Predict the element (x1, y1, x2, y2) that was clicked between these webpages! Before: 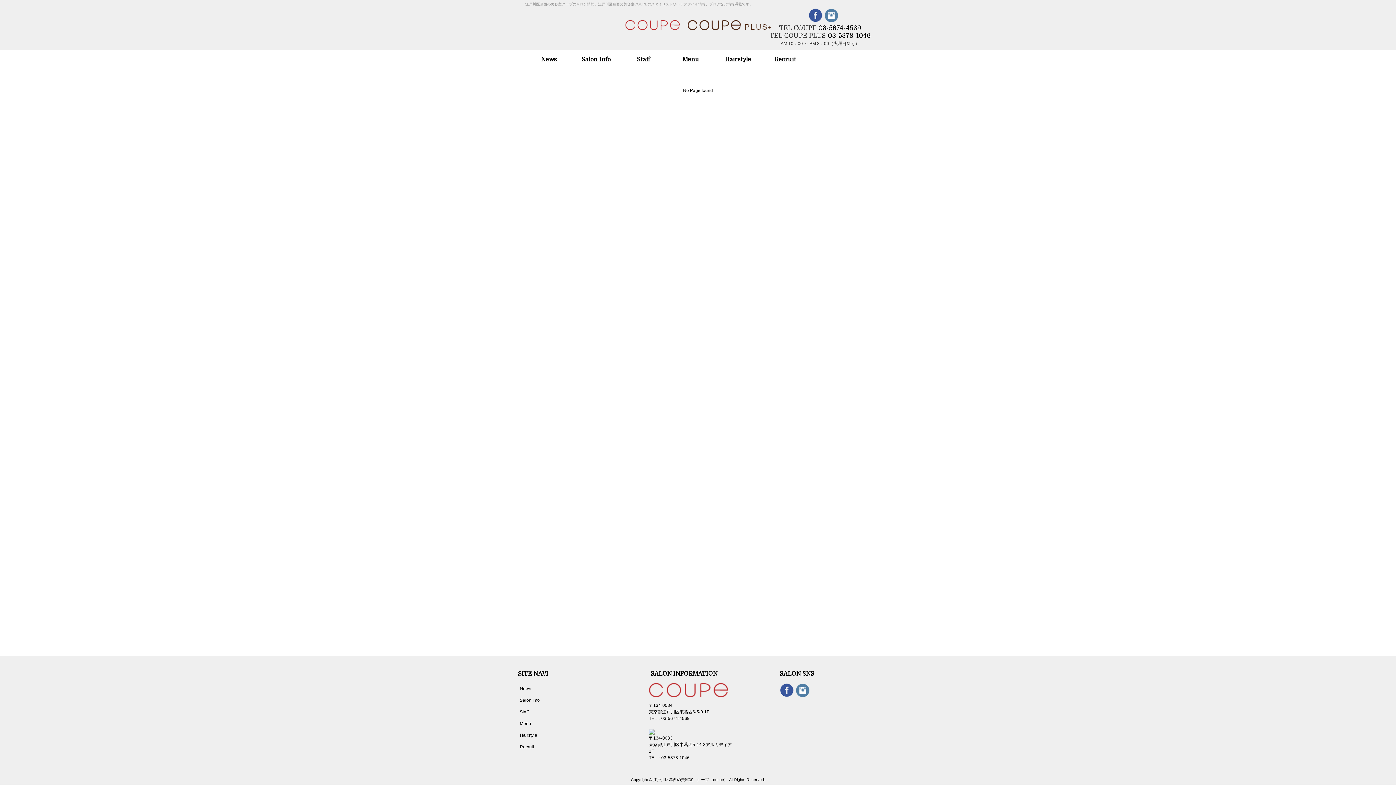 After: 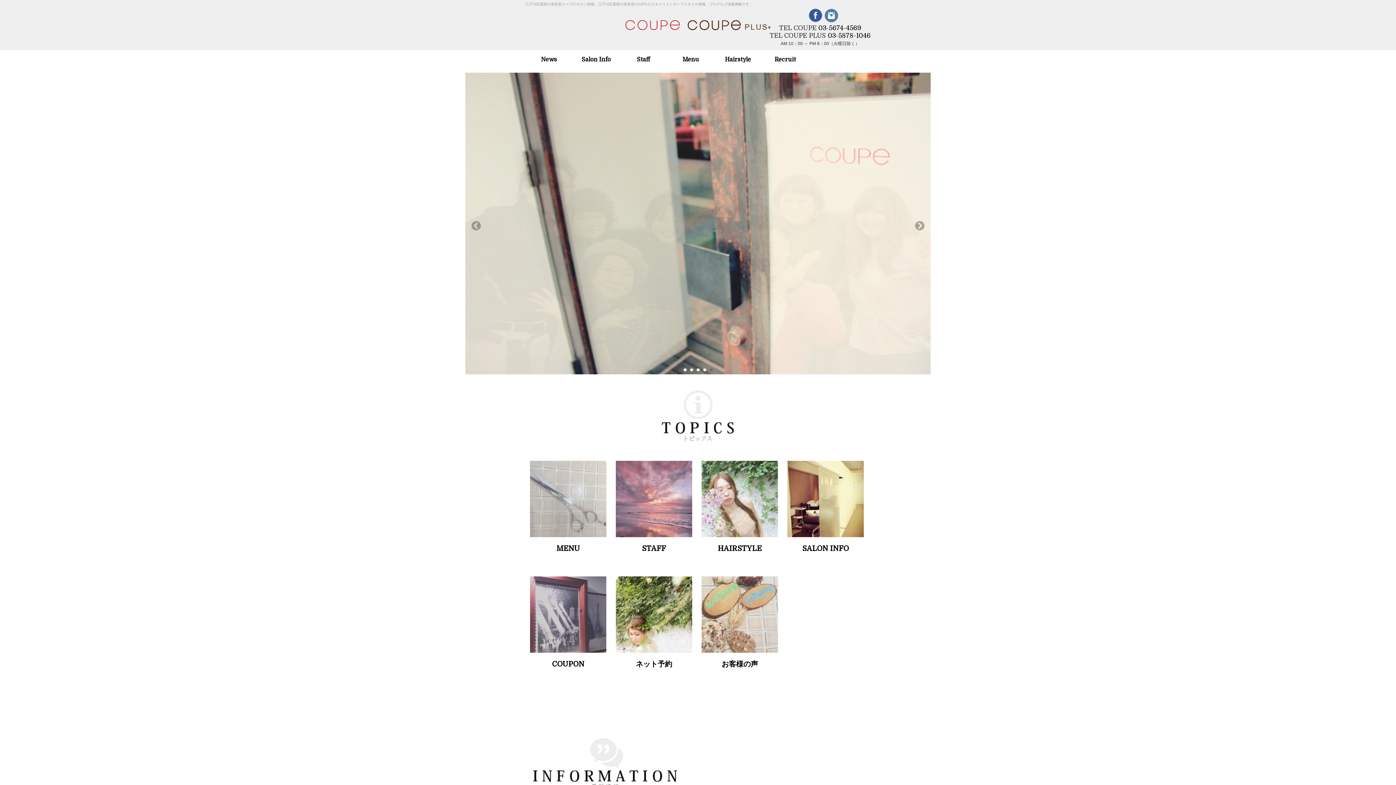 Action: bbox: (625, 17, 770, 26)